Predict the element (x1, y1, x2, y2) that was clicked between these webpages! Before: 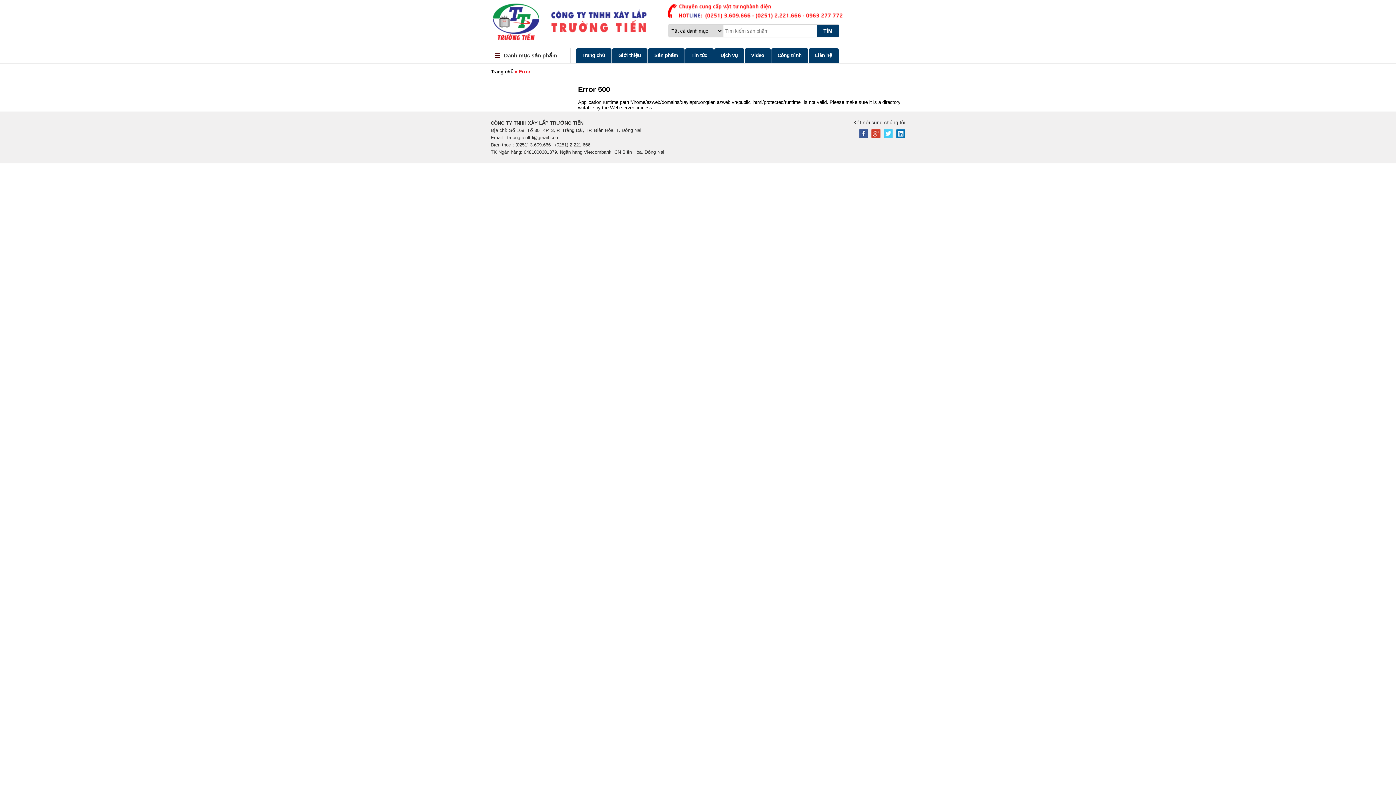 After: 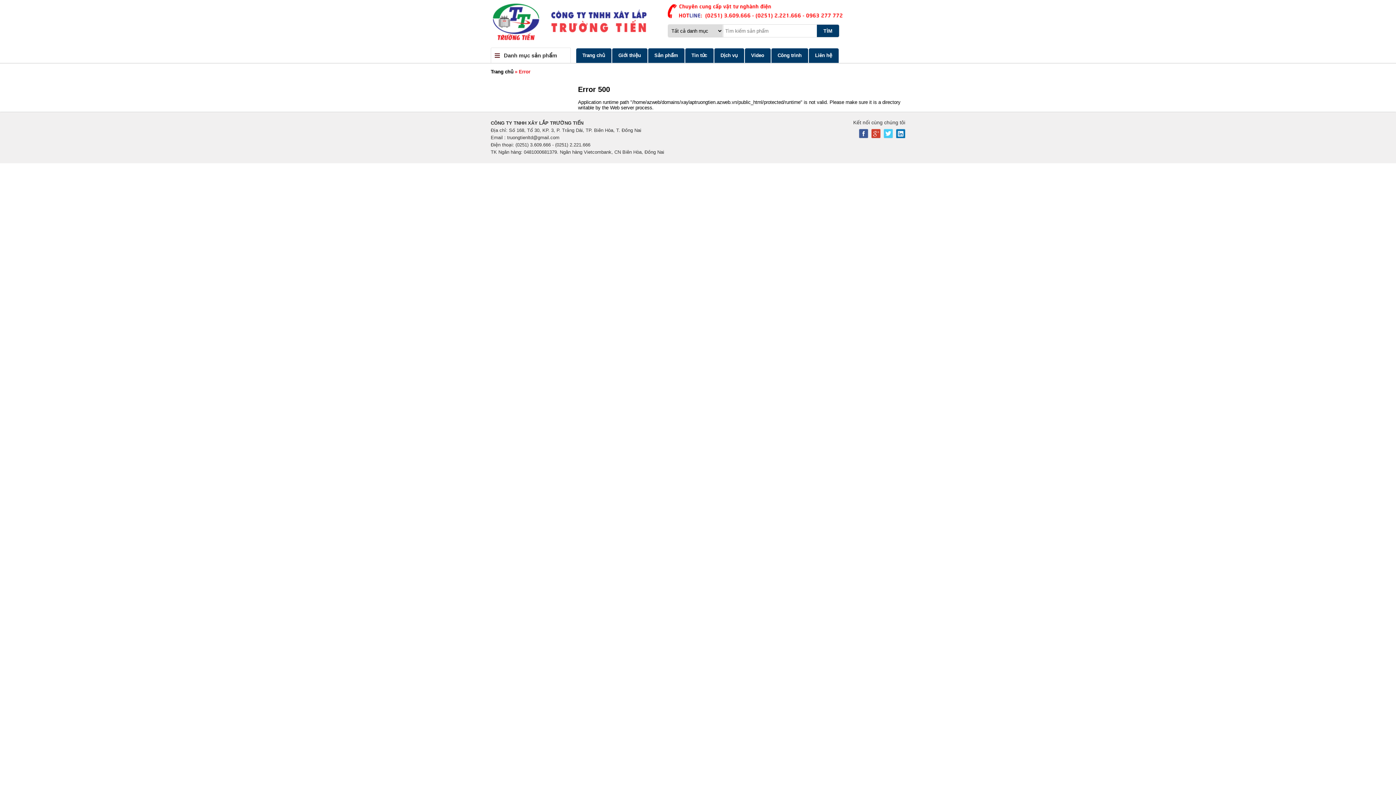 Action: label: Tin tức bbox: (685, 48, 713, 62)